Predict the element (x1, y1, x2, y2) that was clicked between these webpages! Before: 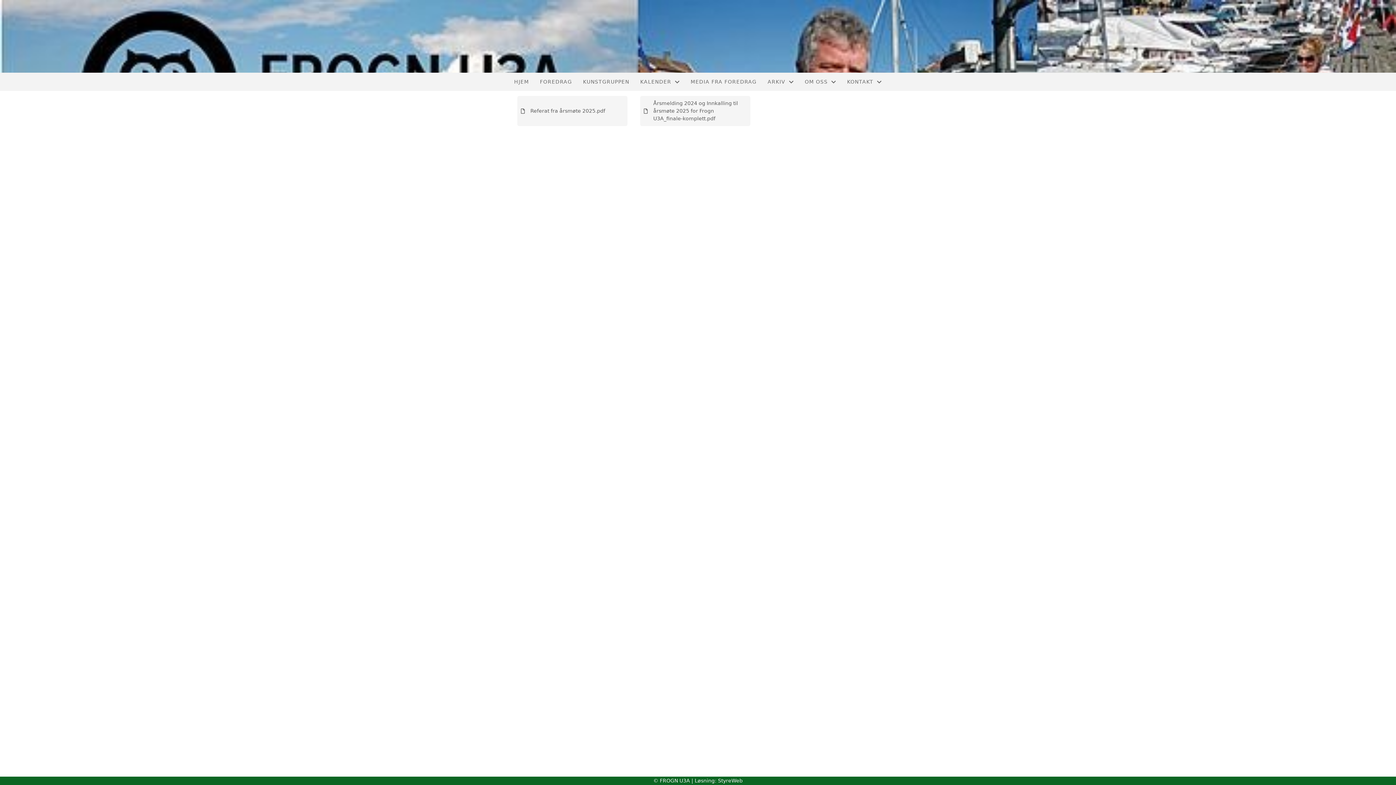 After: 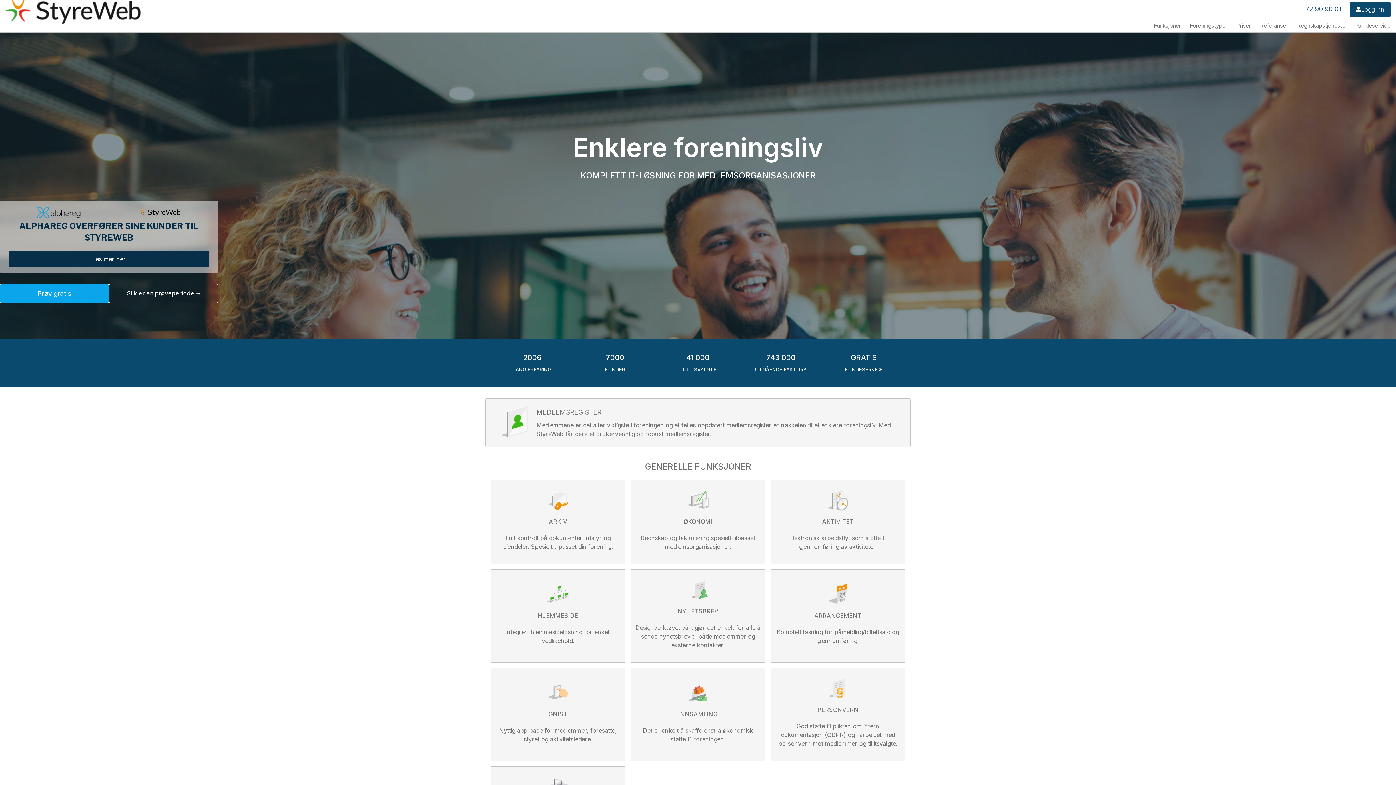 Action: bbox: (718, 778, 742, 784) label: StyreWeb